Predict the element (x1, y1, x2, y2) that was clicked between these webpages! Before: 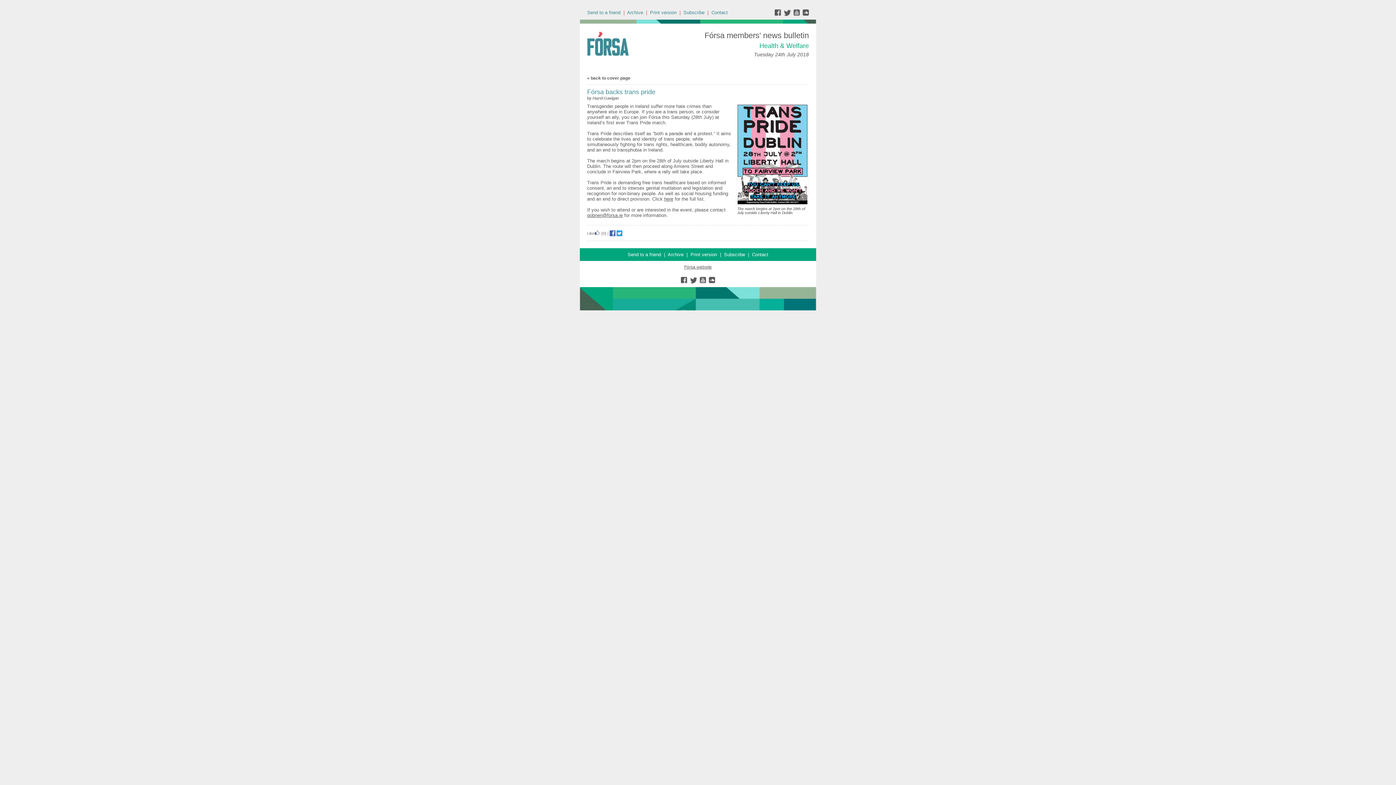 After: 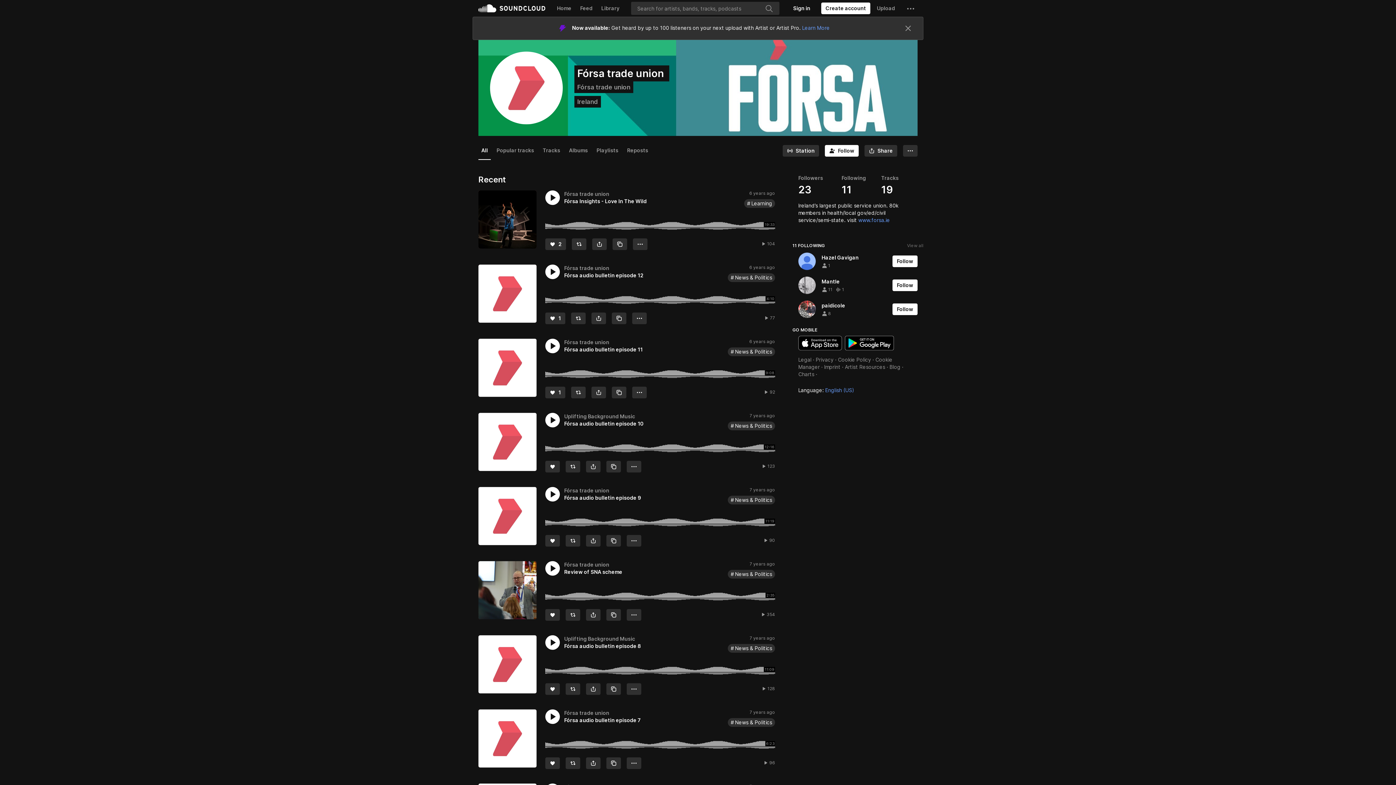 Action: bbox: (802, 11, 809, 17)